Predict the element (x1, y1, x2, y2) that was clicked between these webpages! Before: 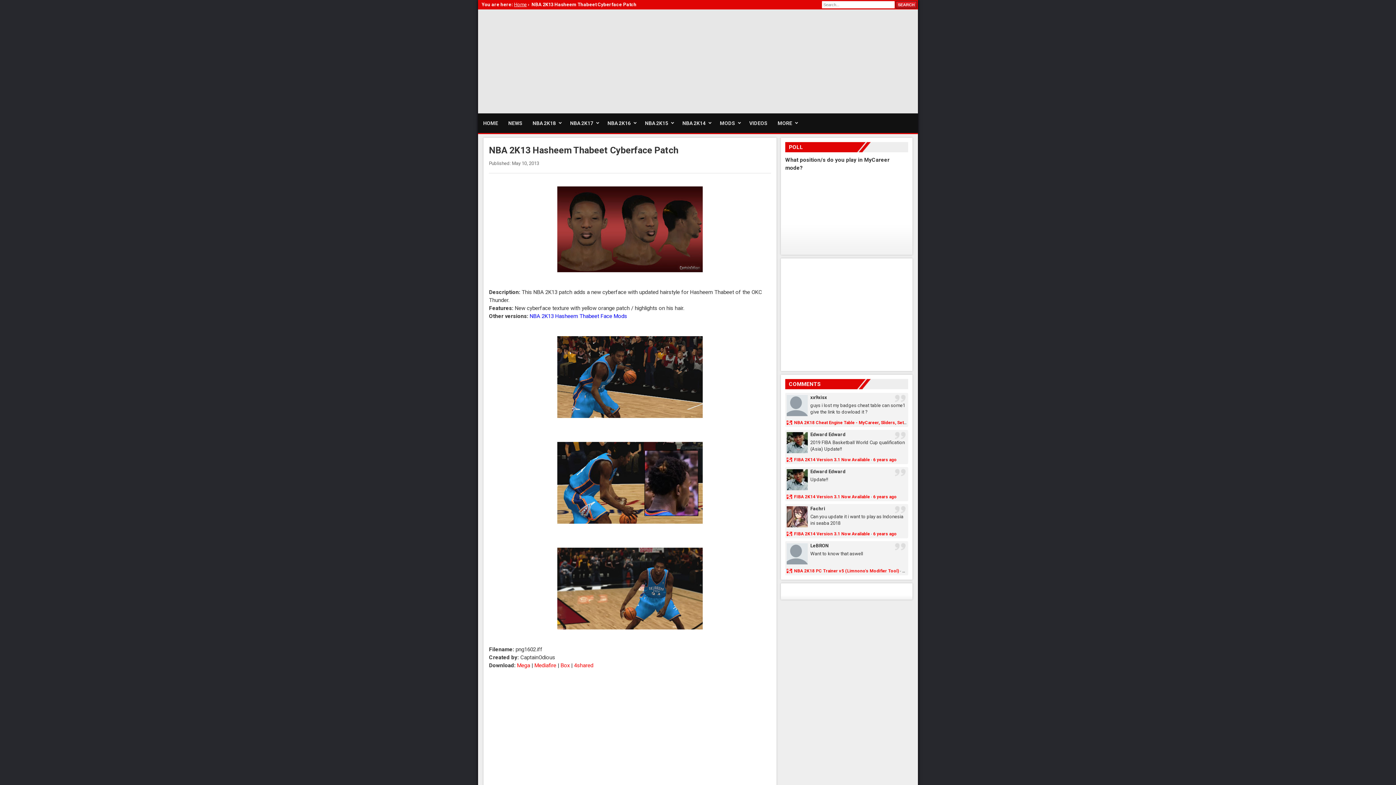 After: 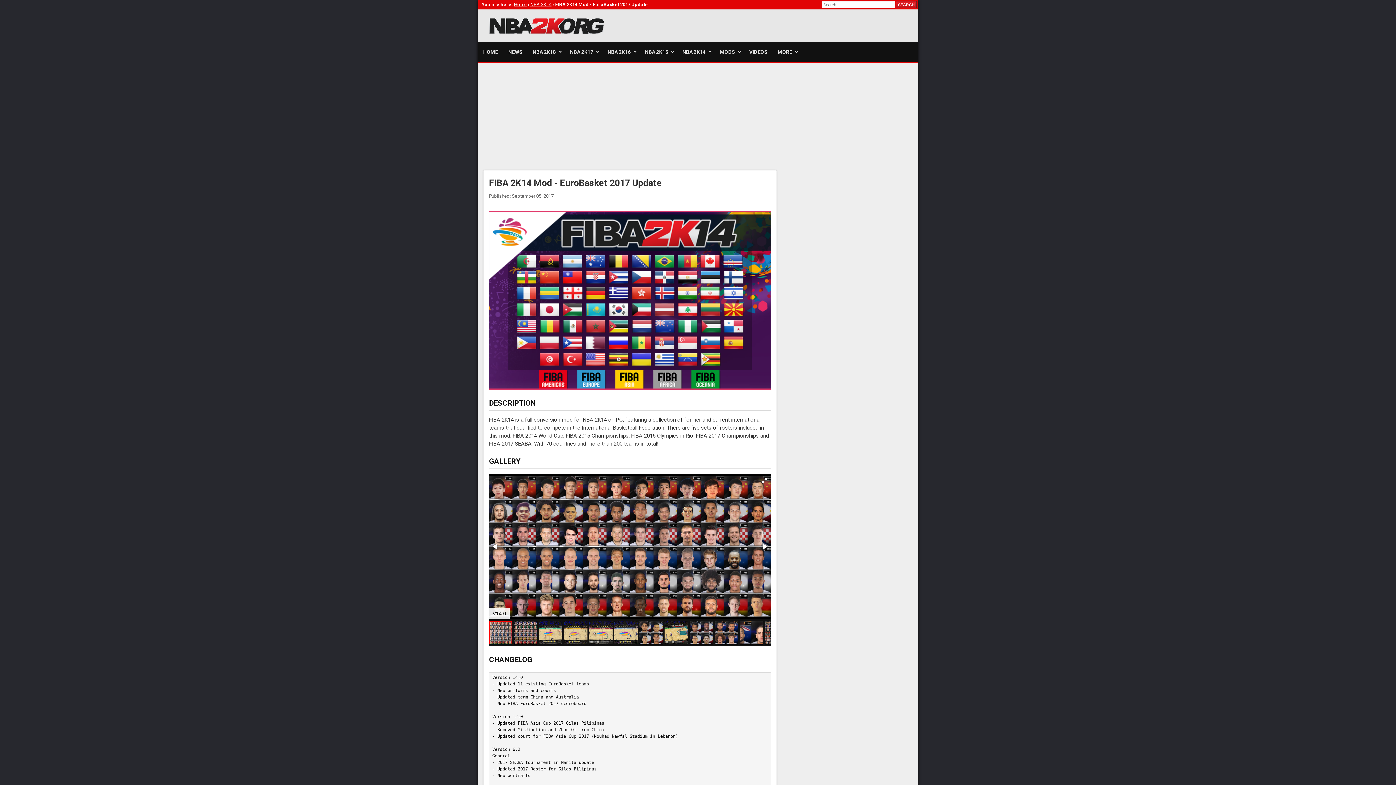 Action: label: FIBA 2K14 Version 3.1 Now Available bbox: (794, 494, 870, 499)